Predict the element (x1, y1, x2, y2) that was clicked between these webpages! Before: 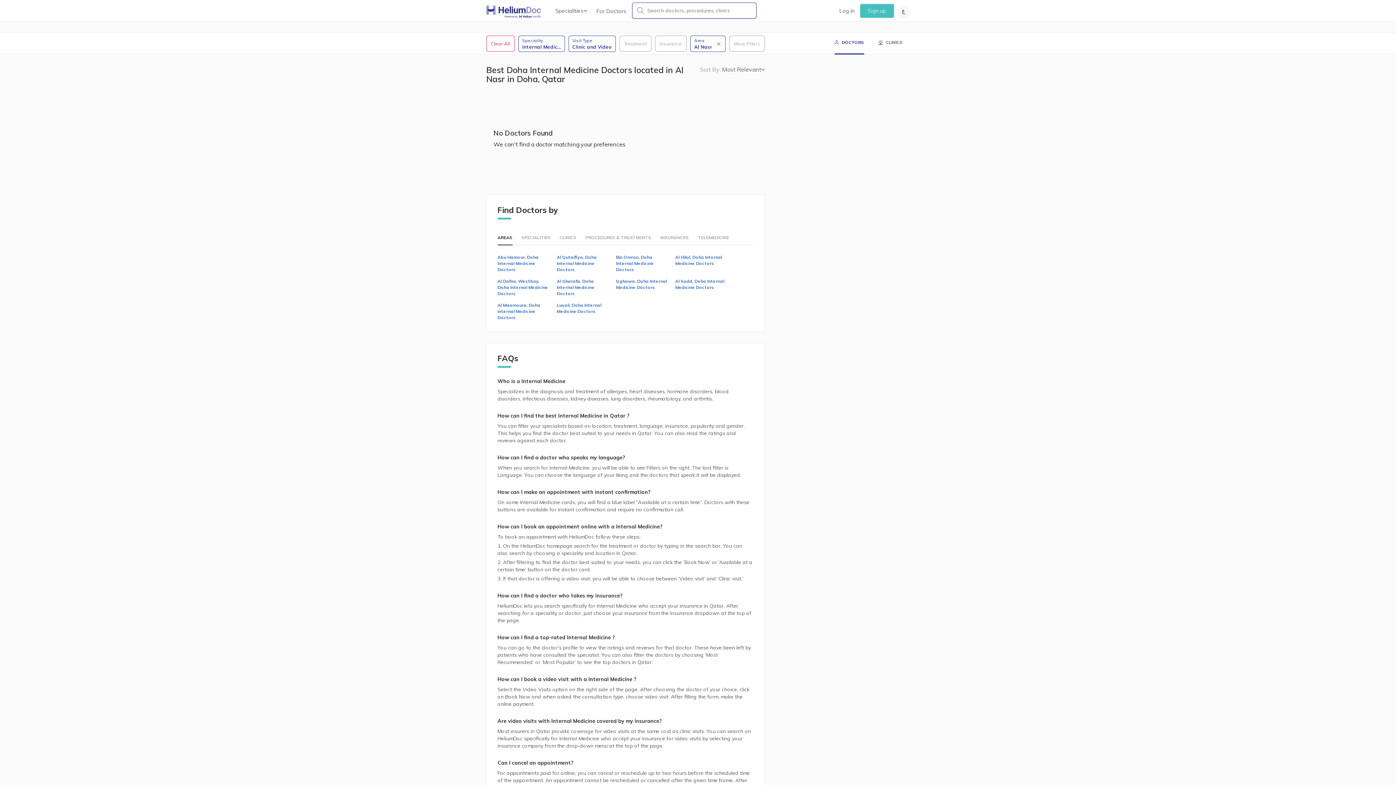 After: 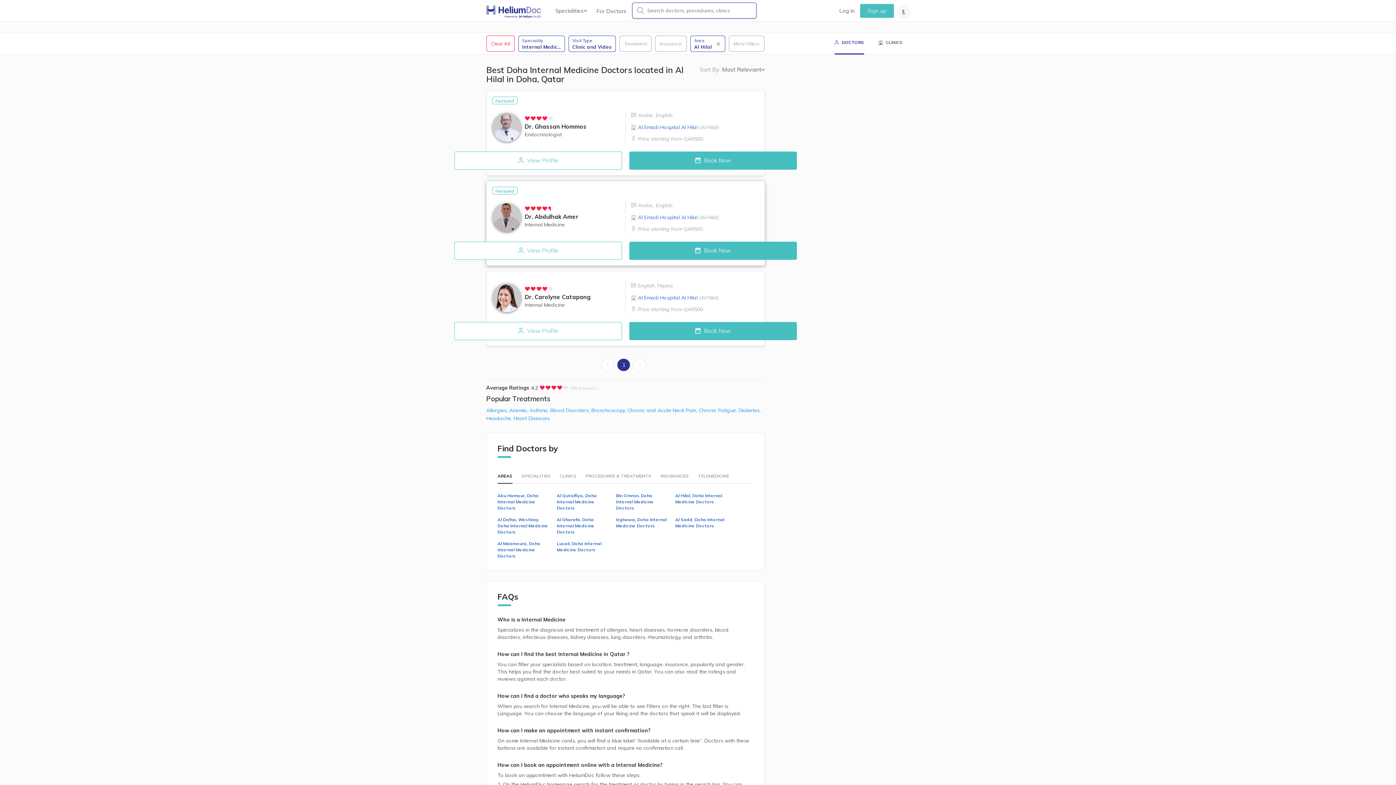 Action: label: Al Hilal, Doha Internal Medicine Doctors bbox: (675, 254, 729, 272)